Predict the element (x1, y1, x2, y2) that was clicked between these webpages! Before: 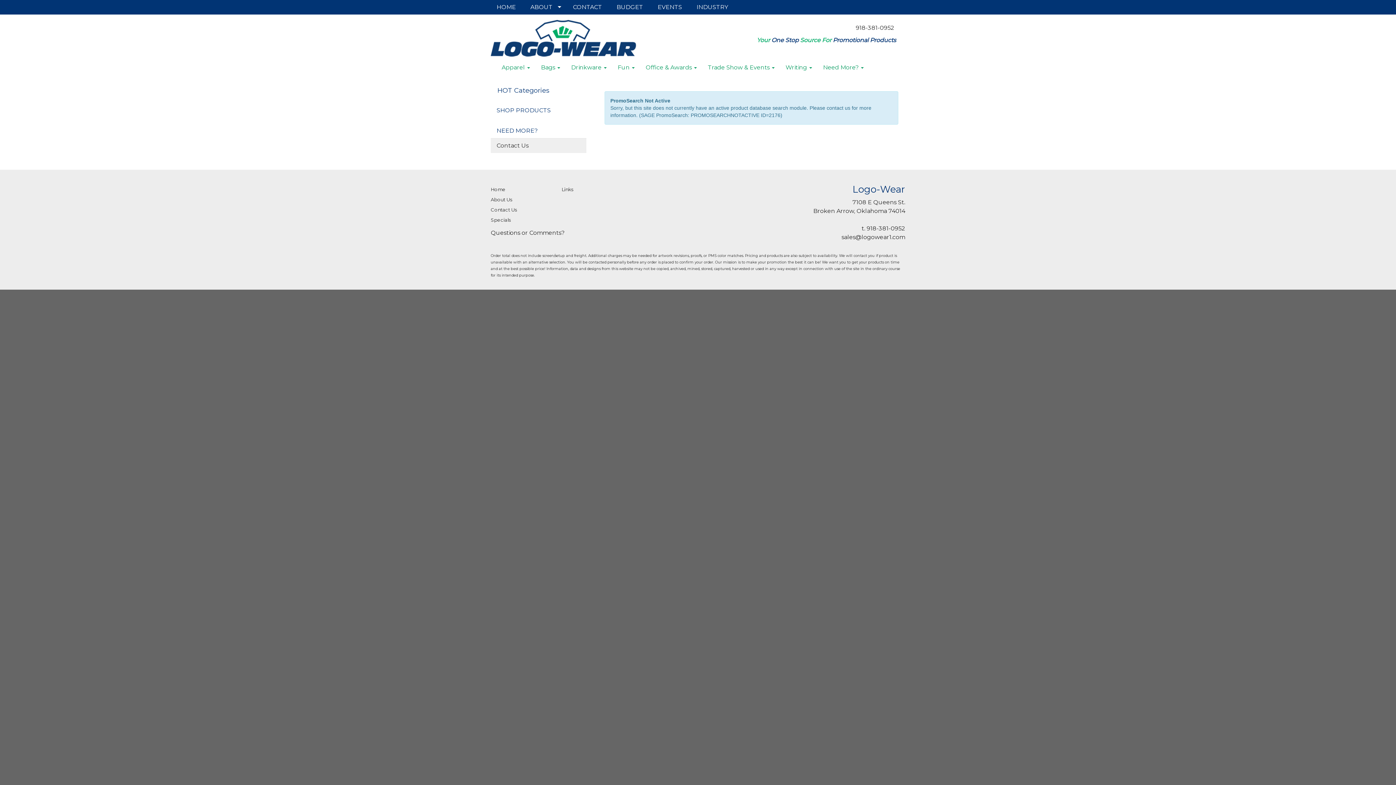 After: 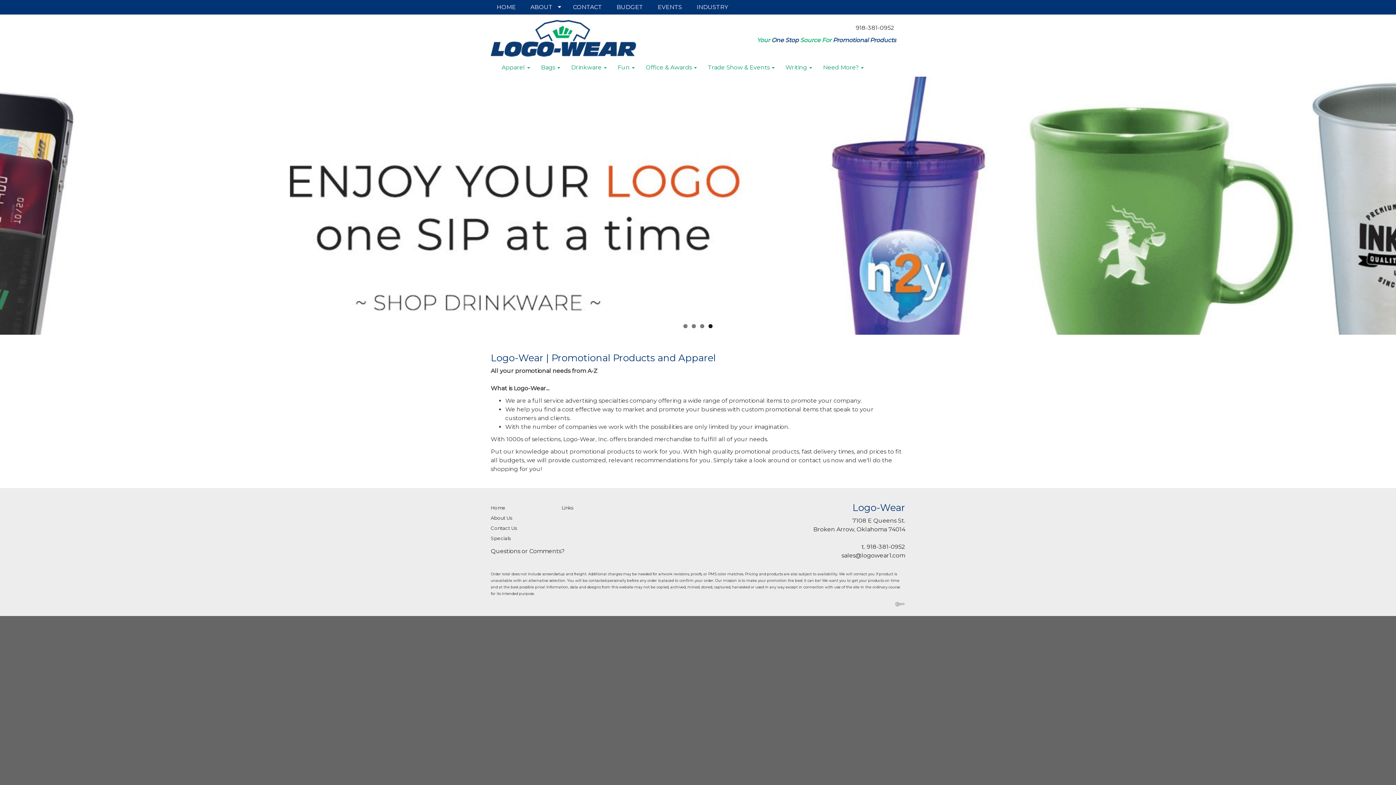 Action: label: Home bbox: (490, 184, 550, 194)